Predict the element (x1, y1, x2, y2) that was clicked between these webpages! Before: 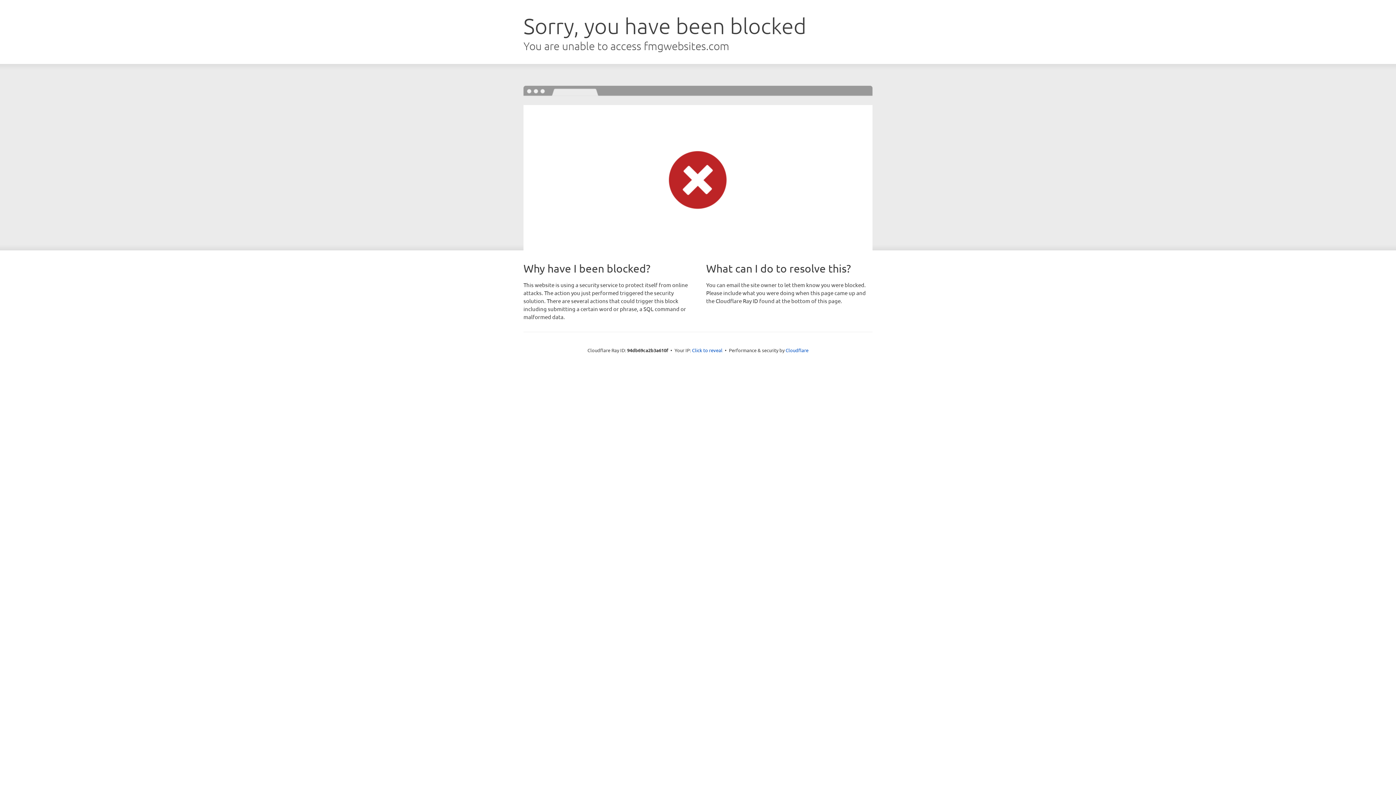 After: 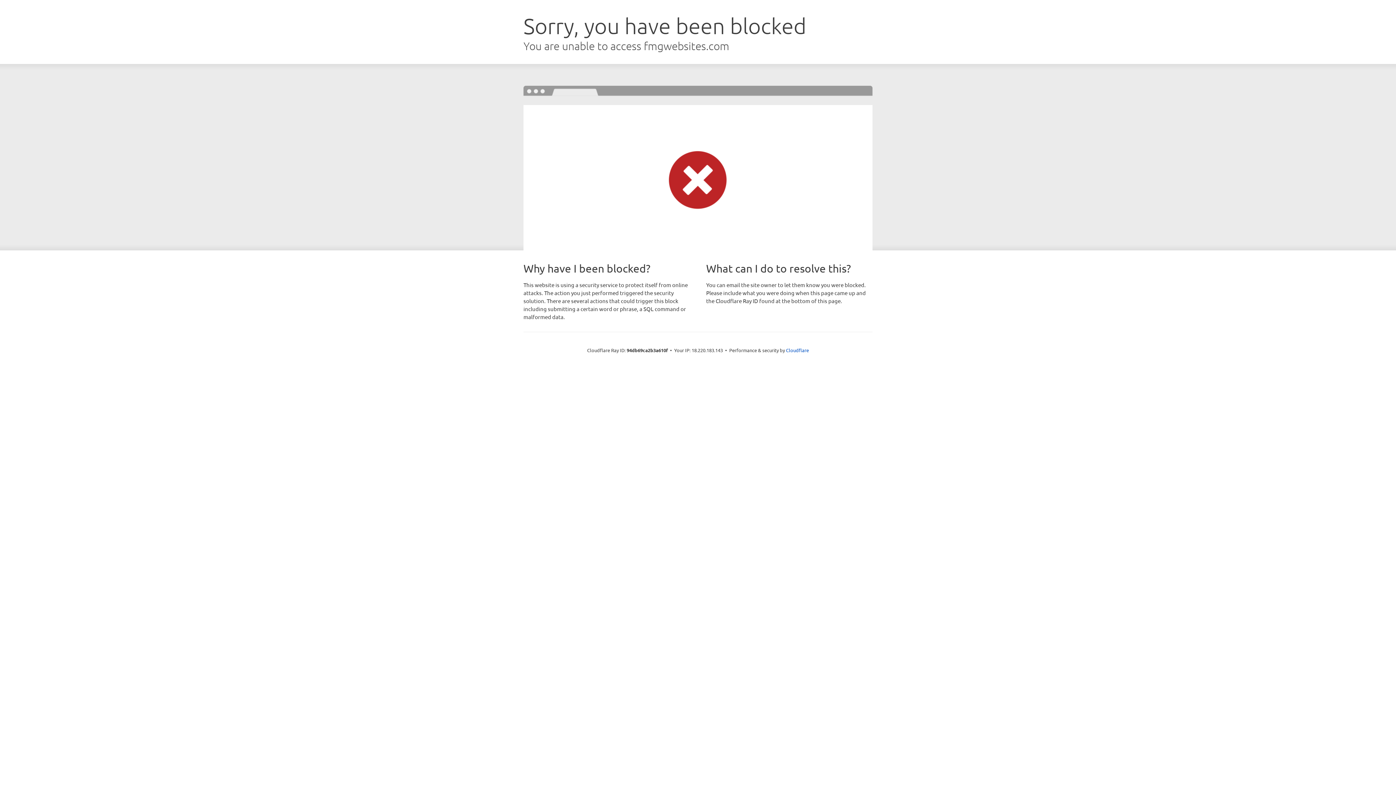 Action: bbox: (692, 346, 722, 353) label: Click to reveal